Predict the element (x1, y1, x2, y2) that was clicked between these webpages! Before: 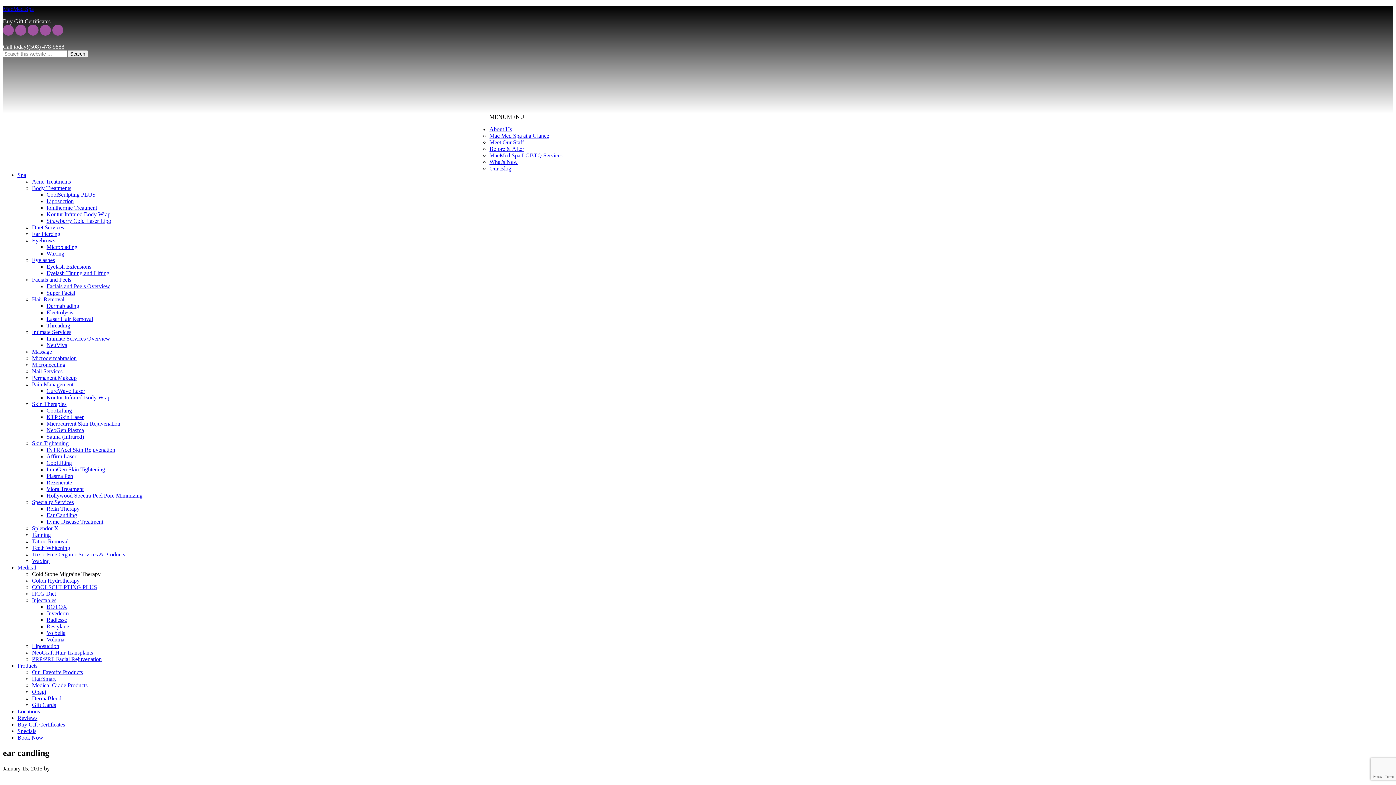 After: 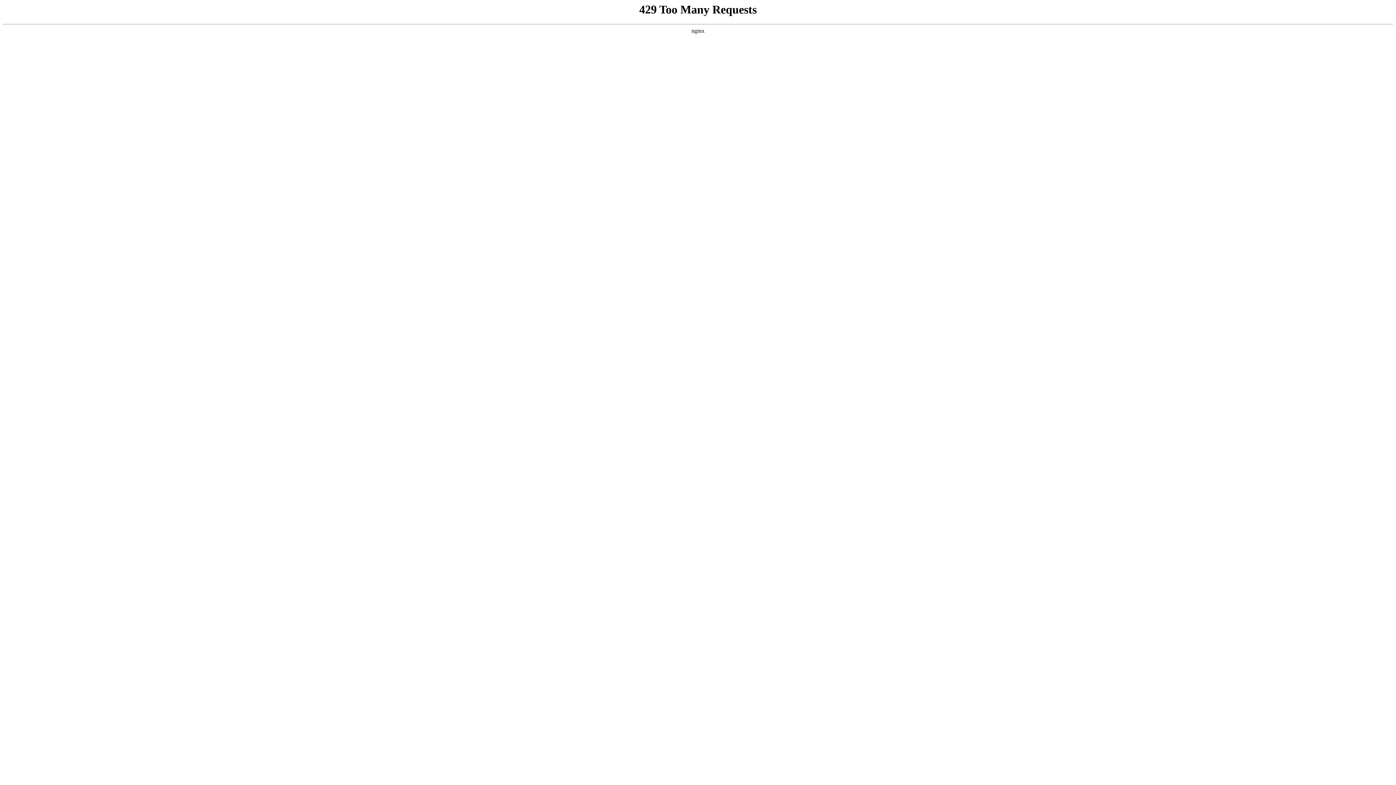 Action: label: Ear Piercing bbox: (32, 230, 60, 237)